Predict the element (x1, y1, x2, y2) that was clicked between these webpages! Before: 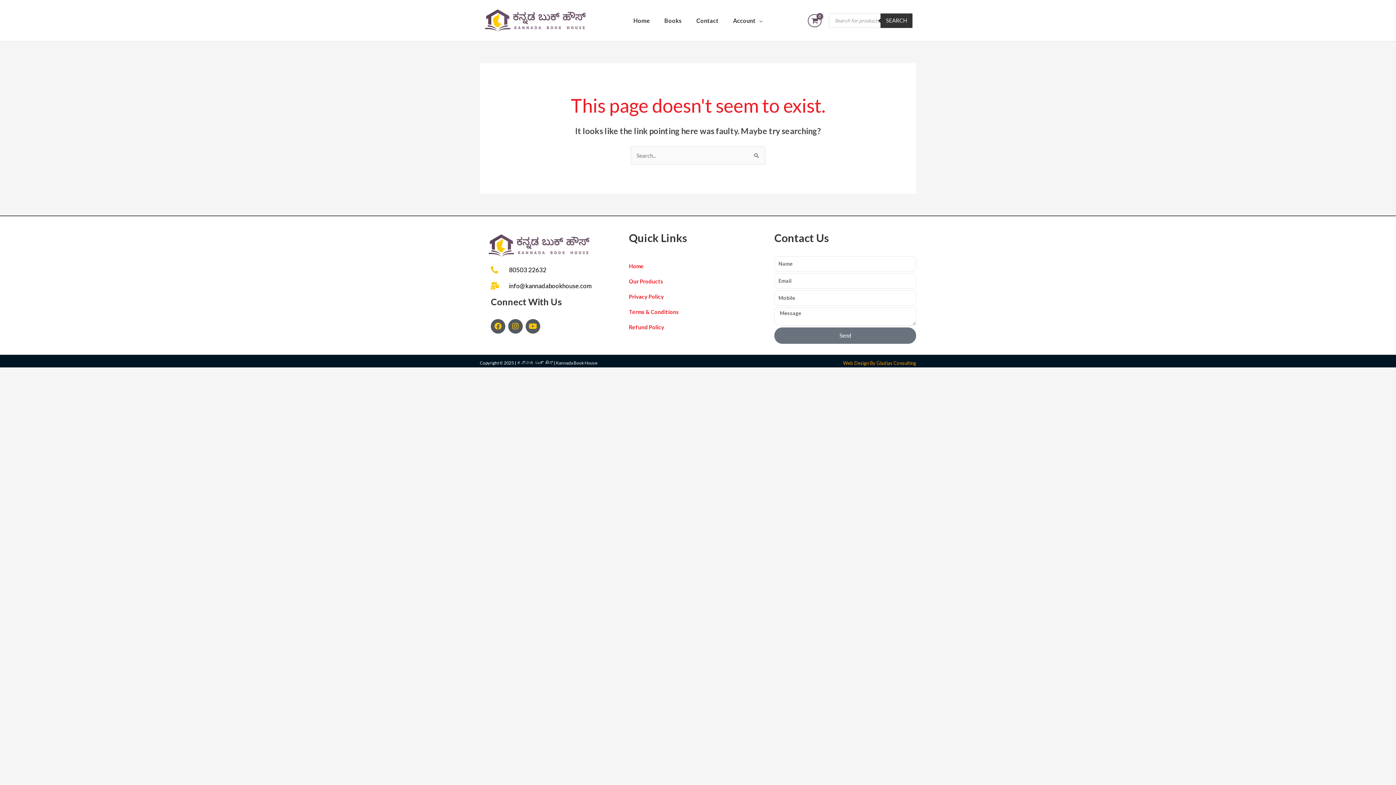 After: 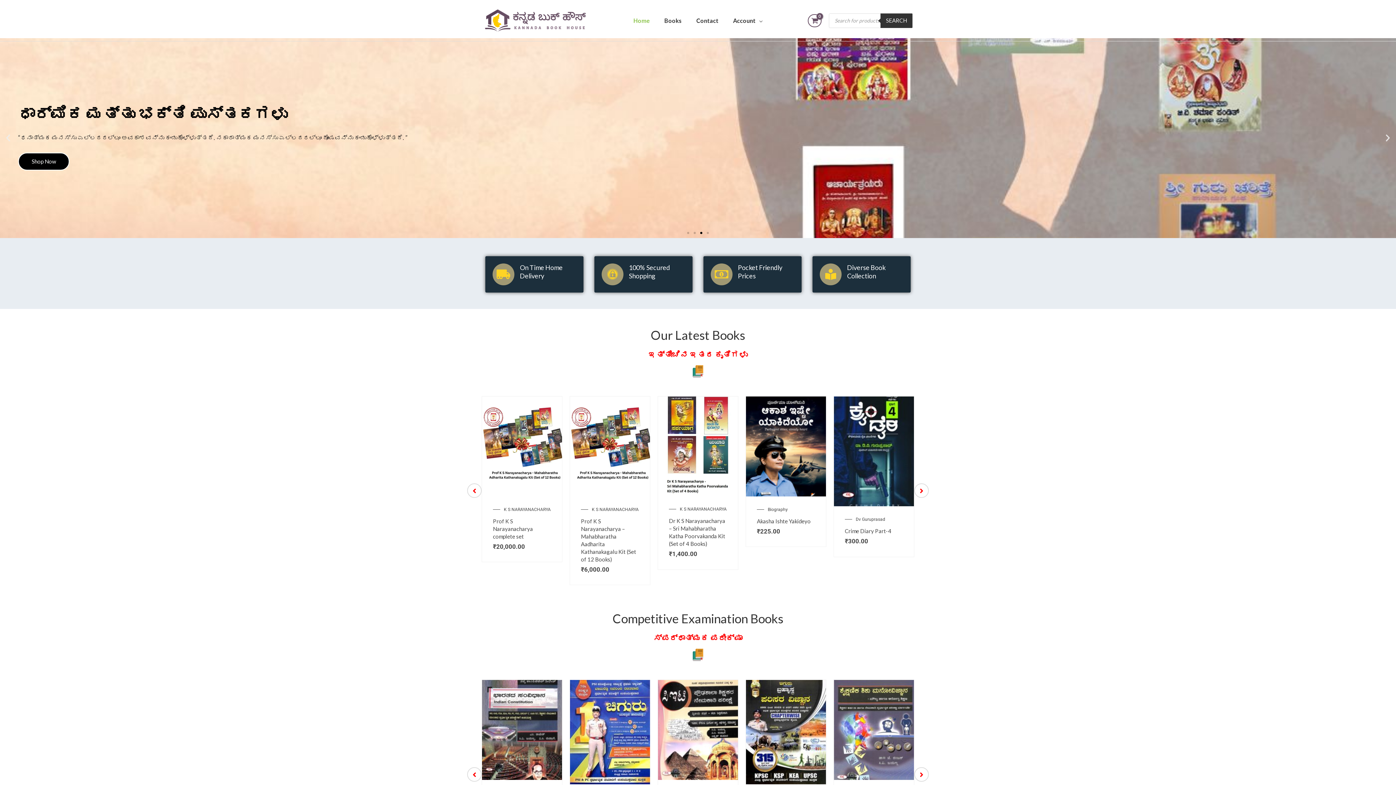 Action: bbox: (483, 230, 621, 260)